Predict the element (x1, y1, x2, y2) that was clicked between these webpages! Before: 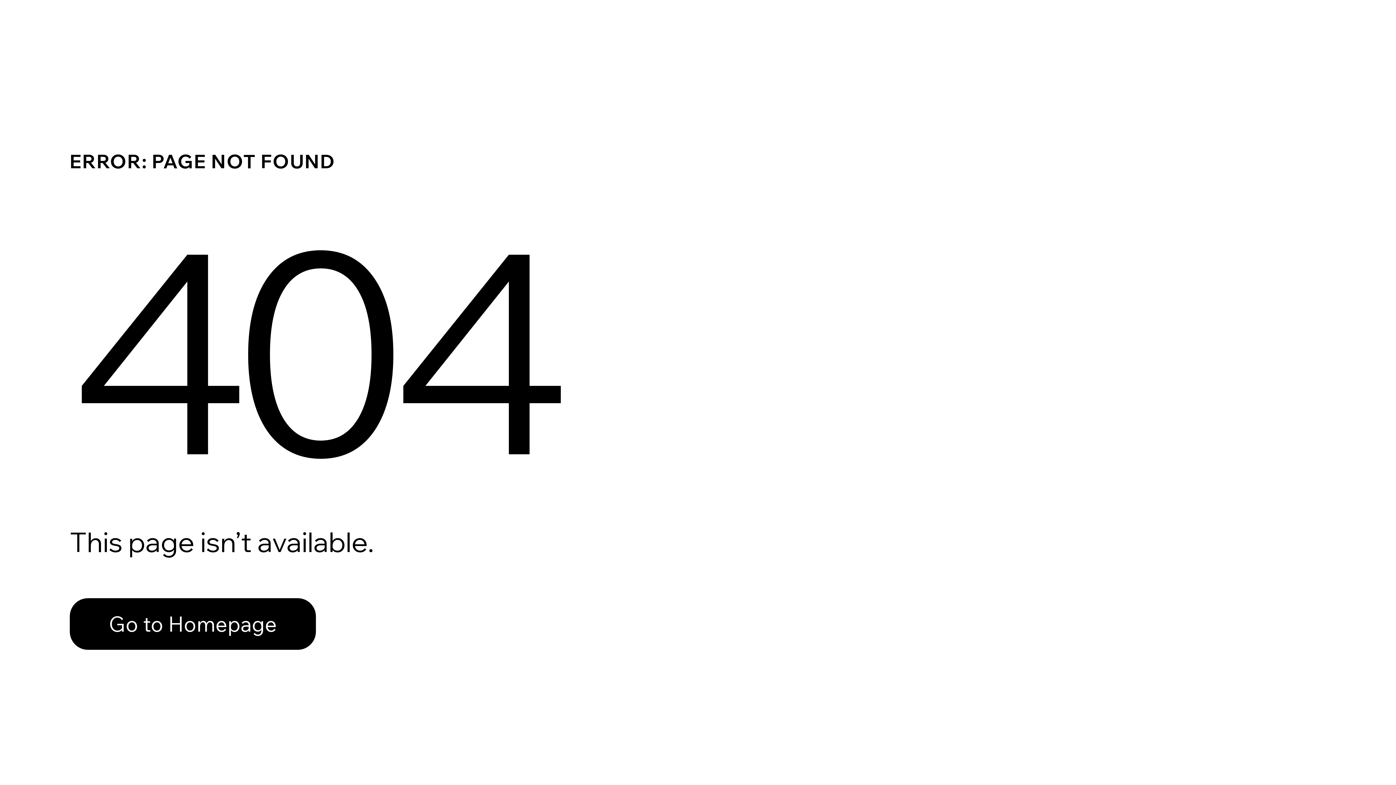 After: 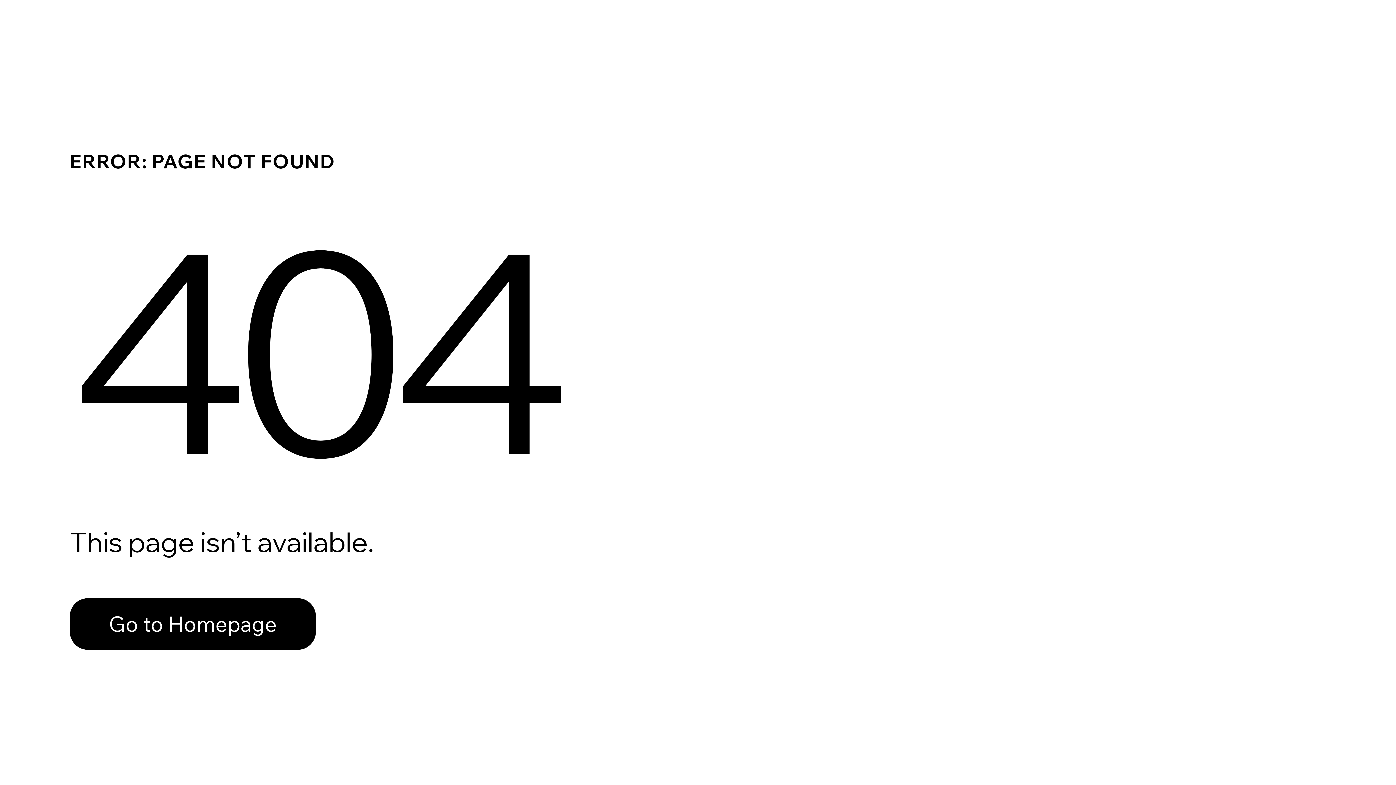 Action: label: Go to Homepage bbox: (69, 582, 768, 659)